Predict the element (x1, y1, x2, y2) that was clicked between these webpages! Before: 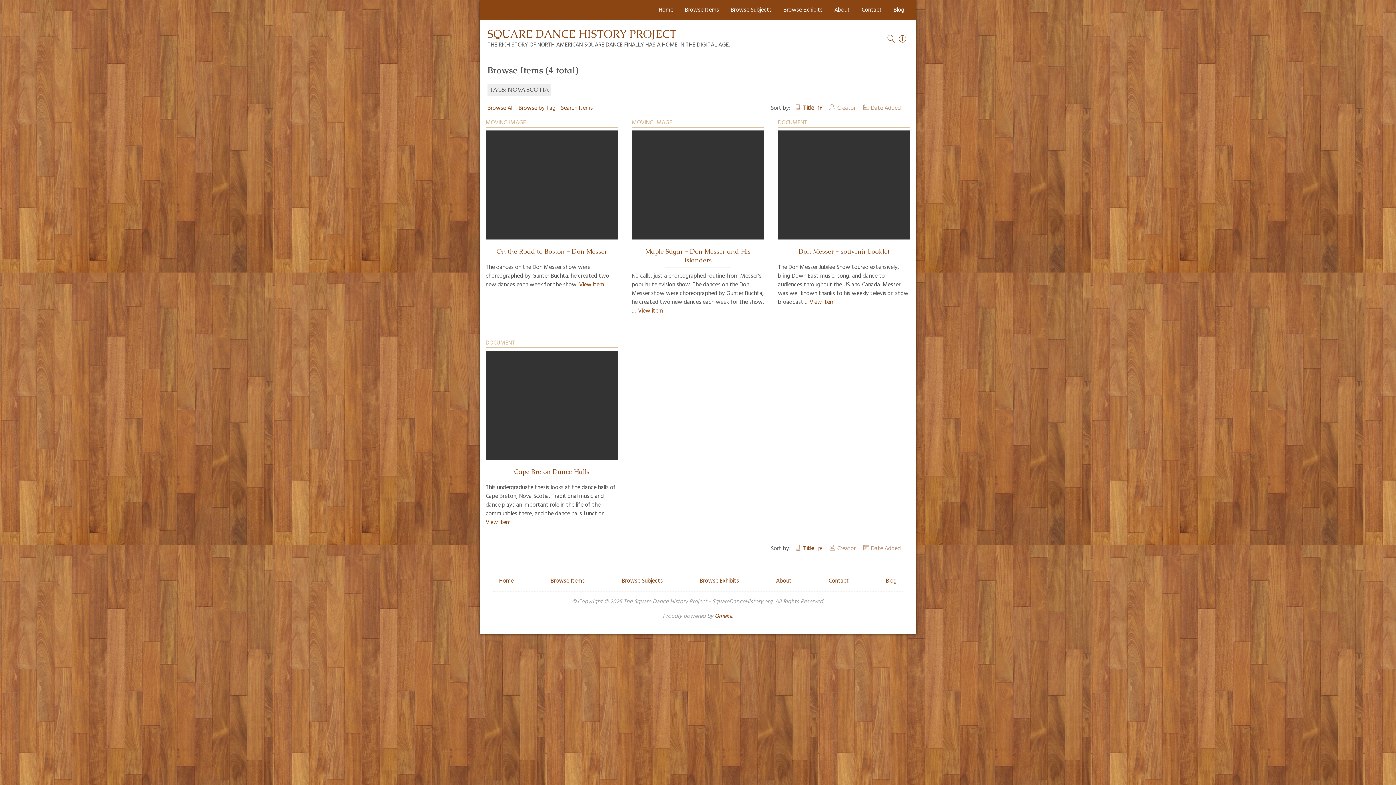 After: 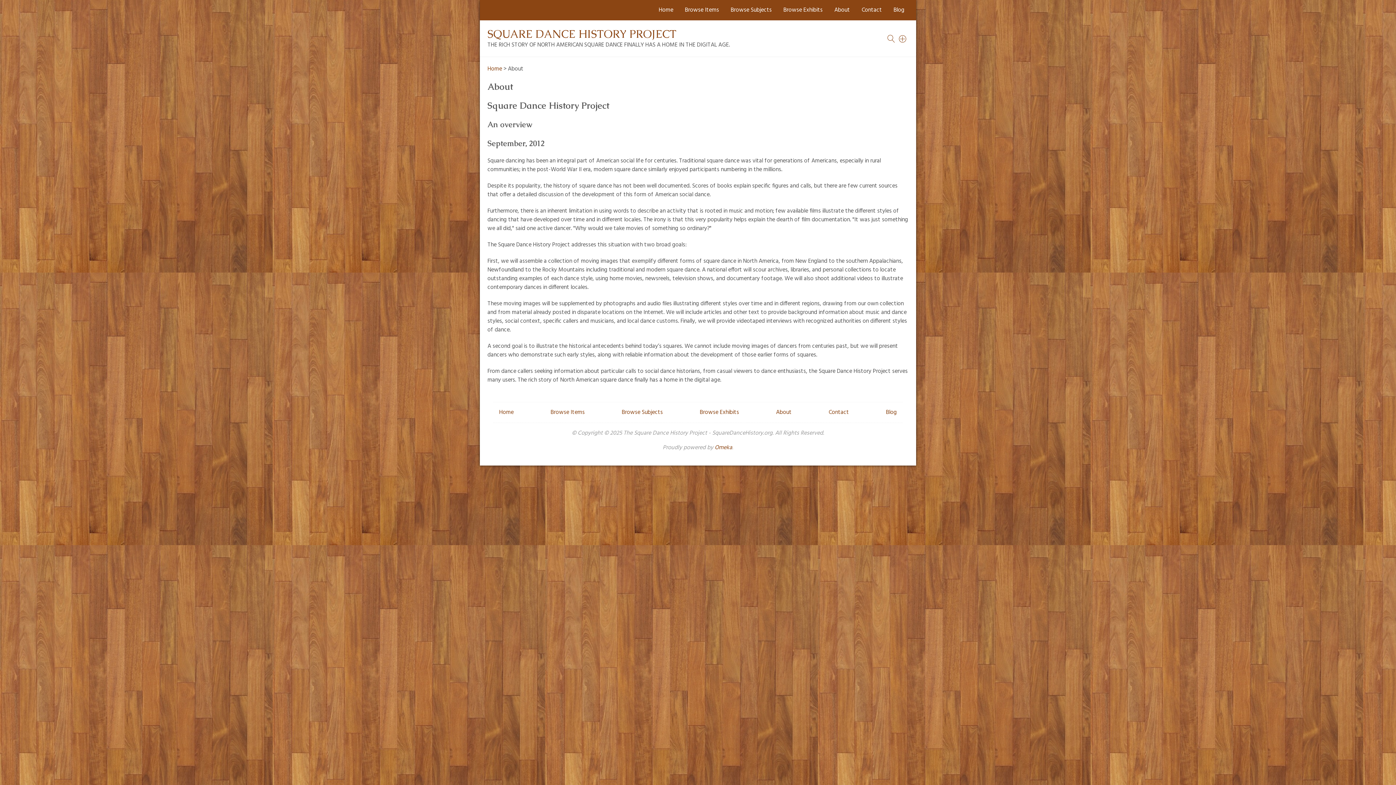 Action: label: About bbox: (776, 576, 791, 586)